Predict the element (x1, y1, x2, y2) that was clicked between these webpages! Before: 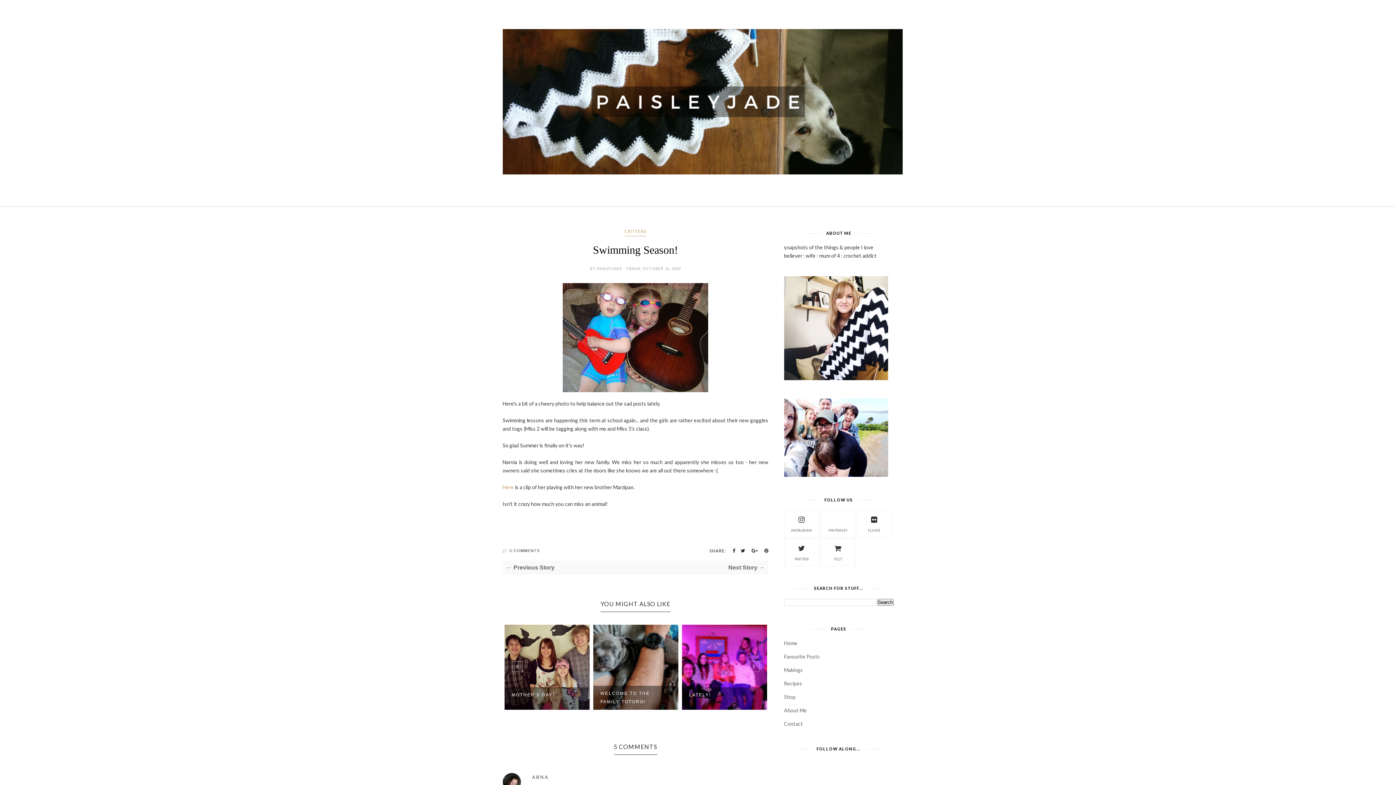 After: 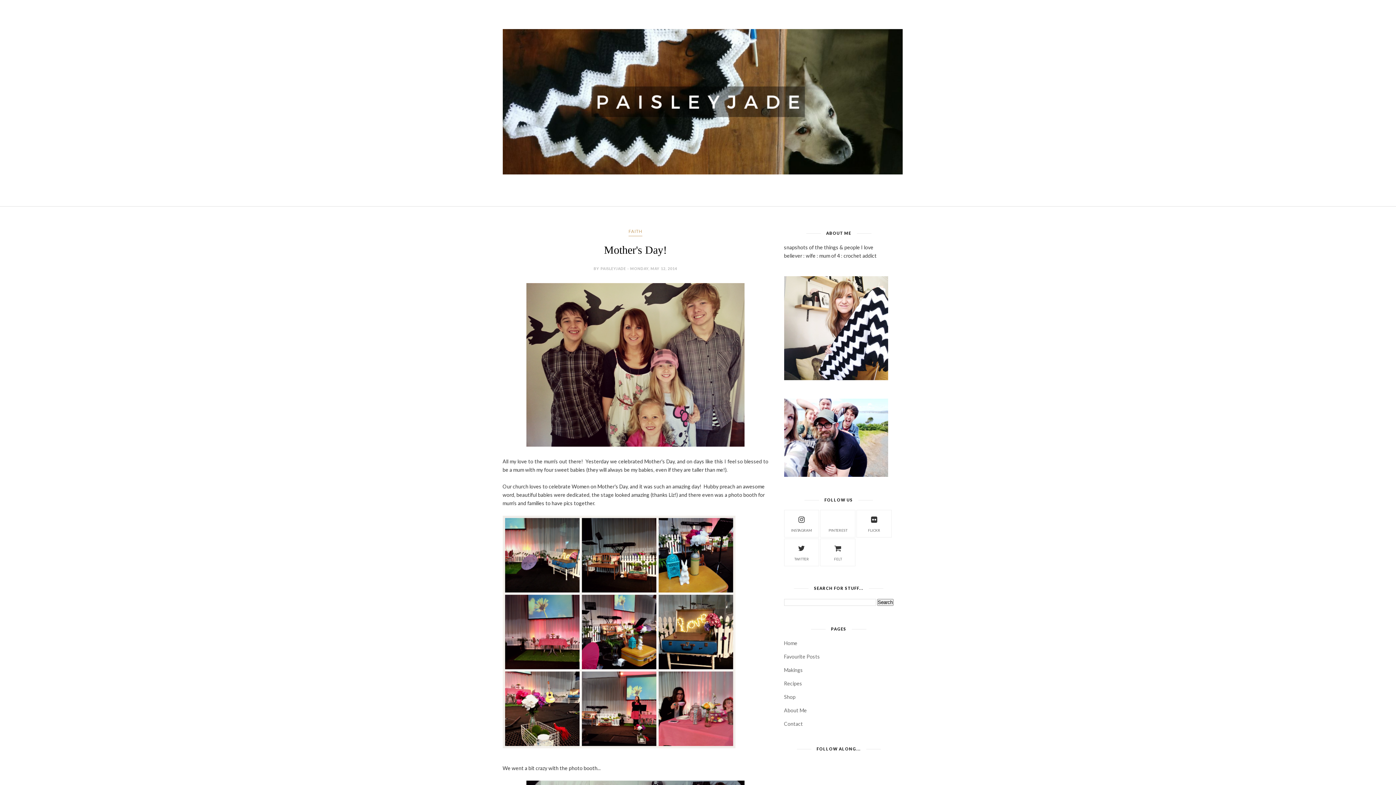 Action: bbox: (682, 687, 765, 710) label: MOTHER'S DAY!